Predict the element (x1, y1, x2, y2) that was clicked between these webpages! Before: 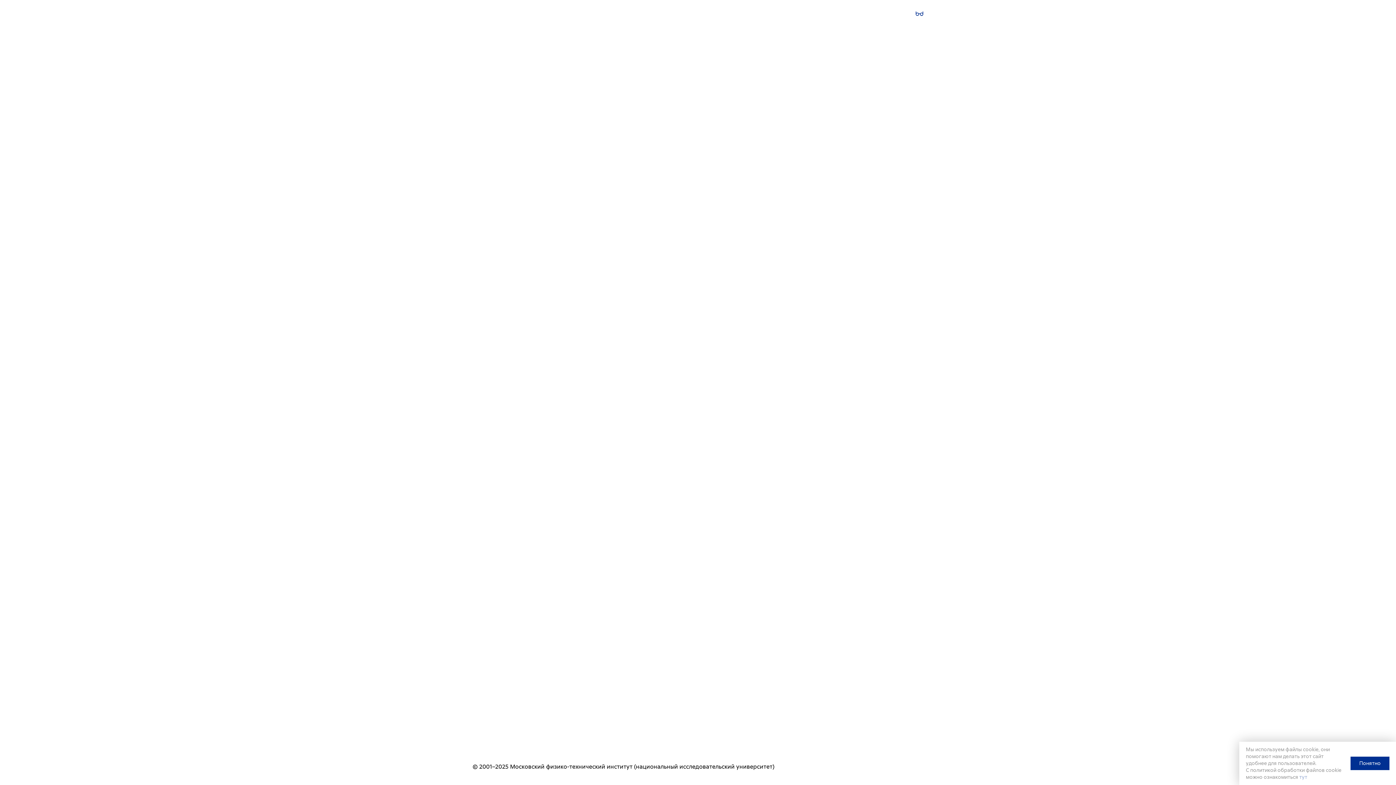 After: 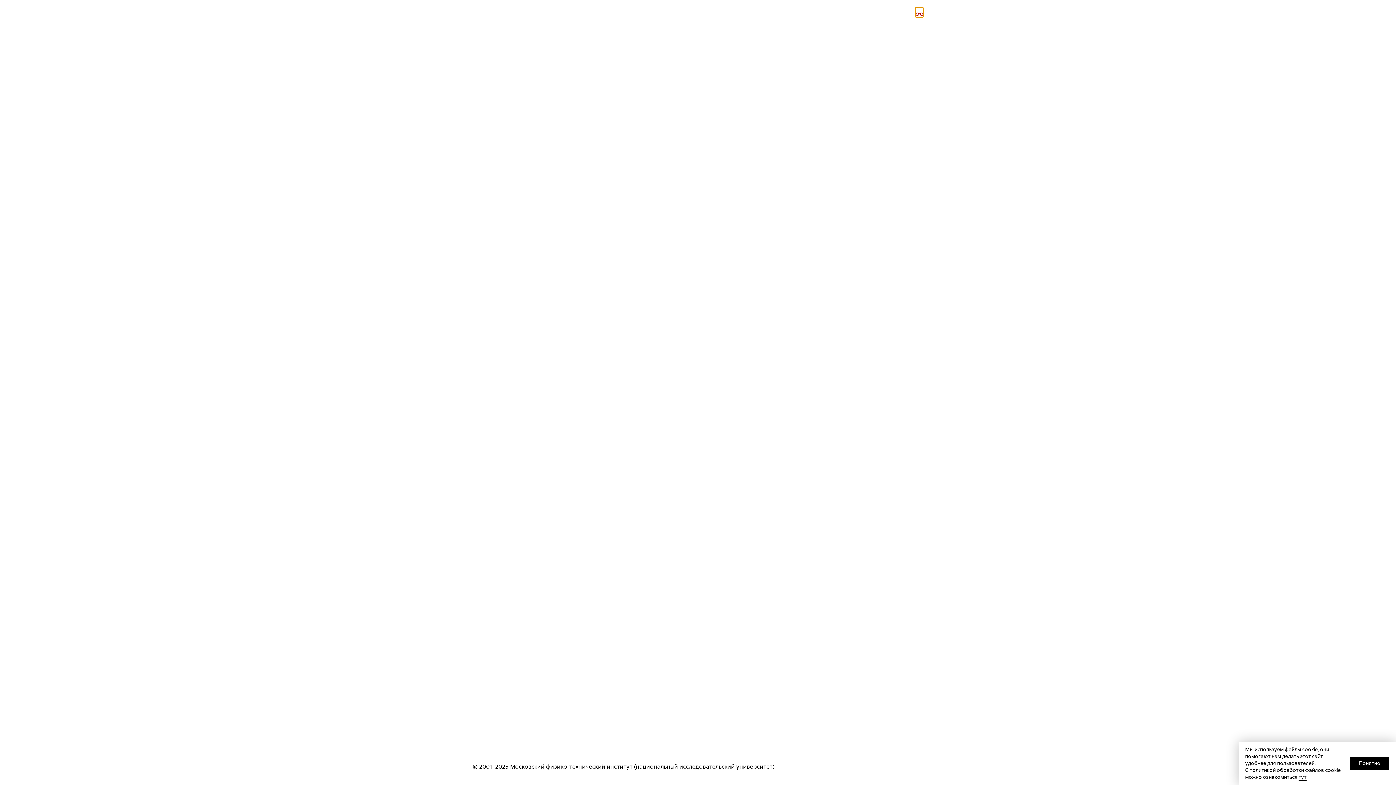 Action: bbox: (915, 7, 923, 17)